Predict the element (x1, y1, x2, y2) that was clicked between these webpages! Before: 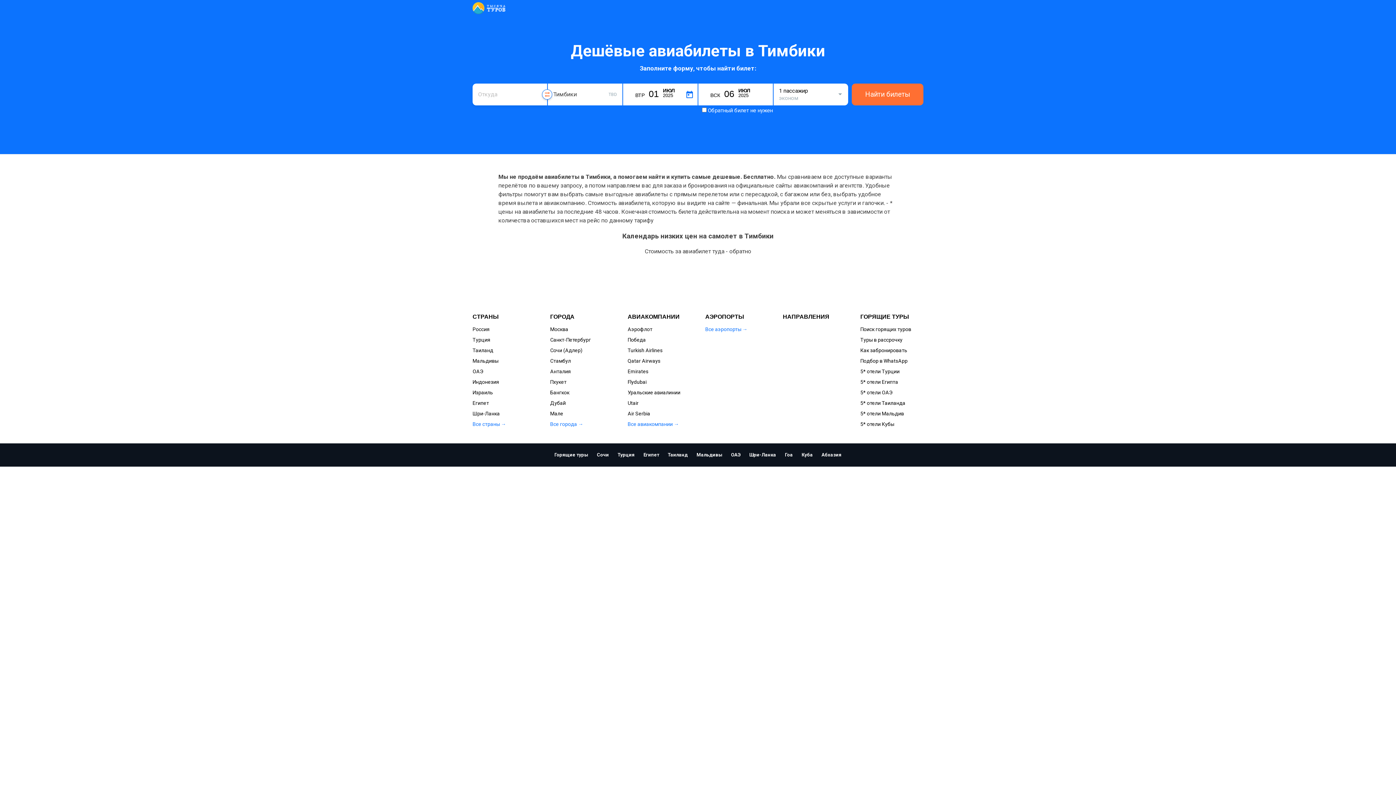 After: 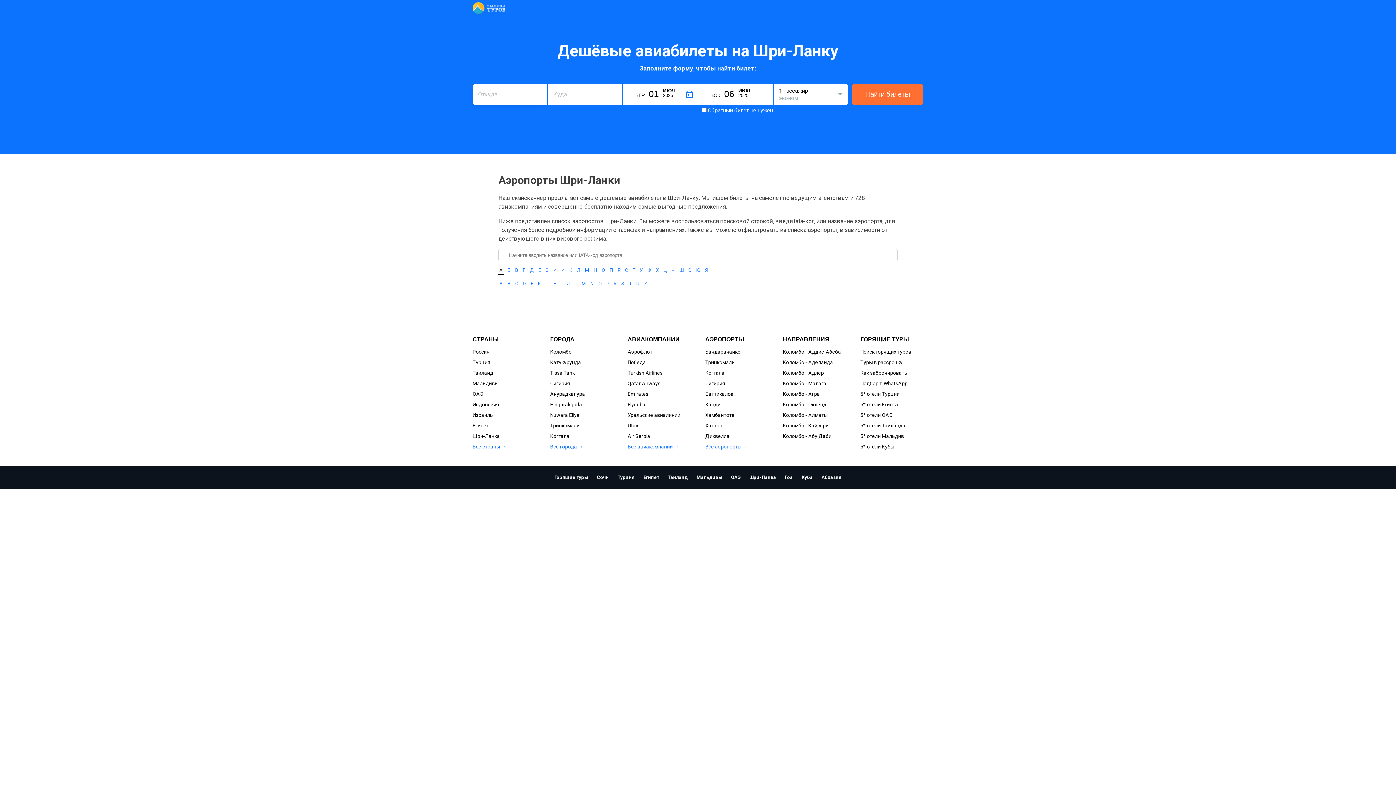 Action: label: Шри-Ланка bbox: (472, 409, 500, 418)